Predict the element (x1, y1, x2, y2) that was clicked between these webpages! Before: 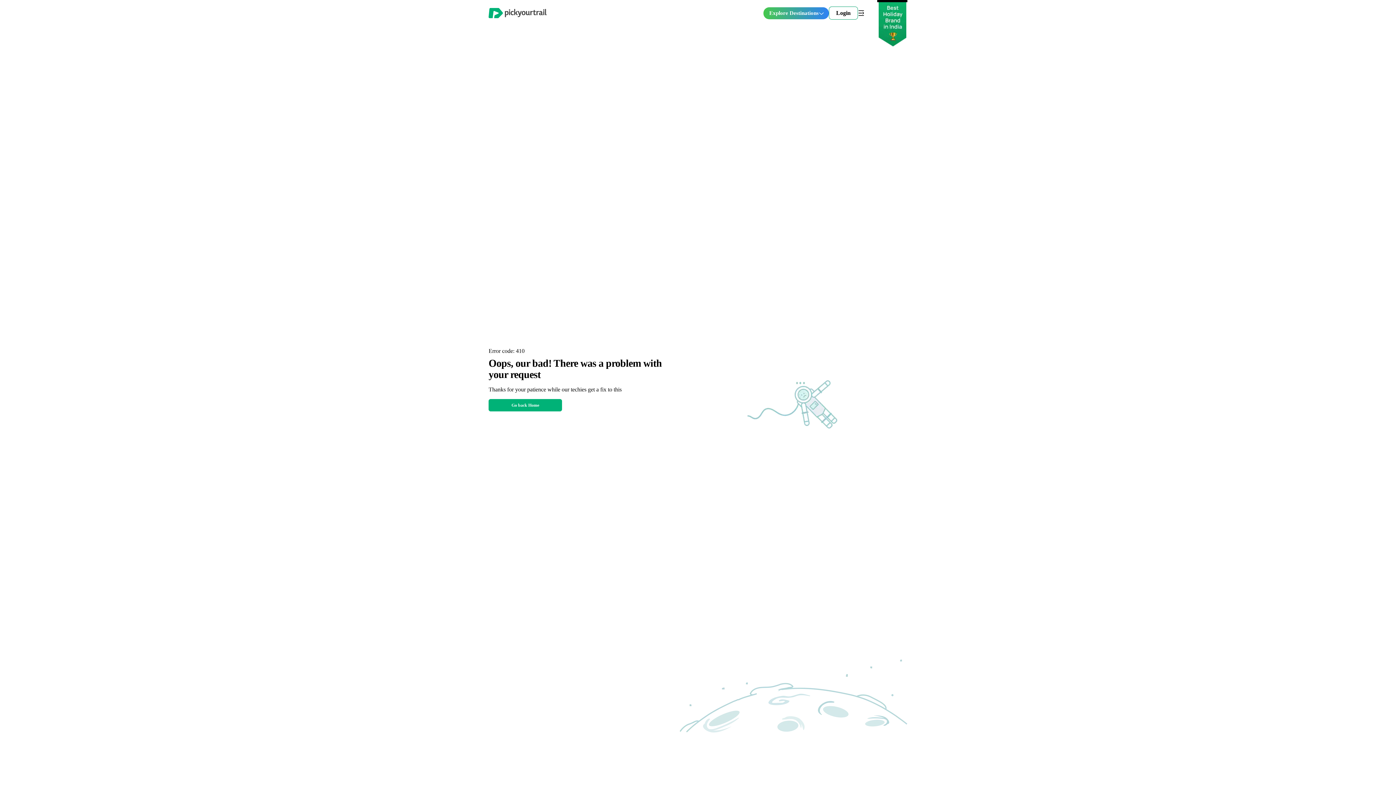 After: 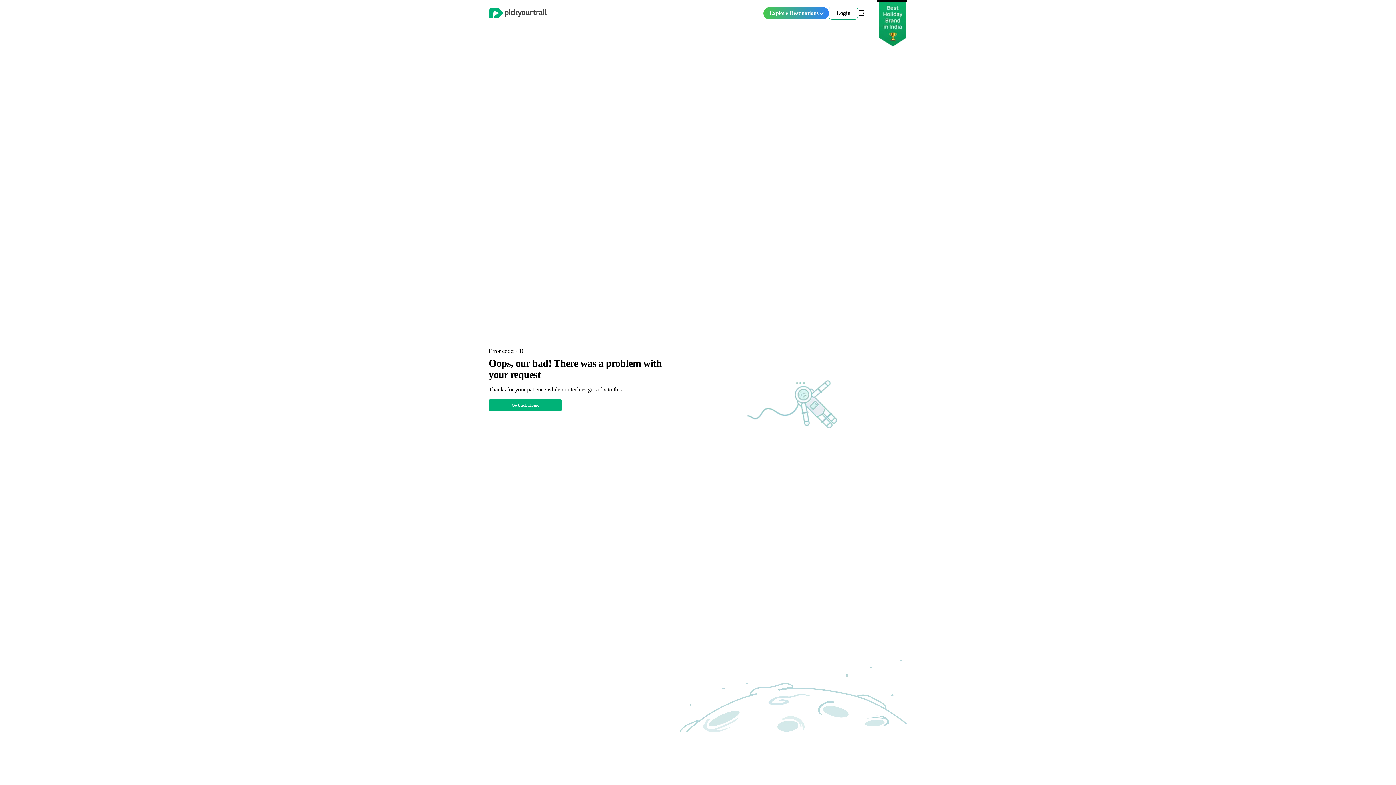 Action: bbox: (769, 10, 824, 15) label: Explore Destinations